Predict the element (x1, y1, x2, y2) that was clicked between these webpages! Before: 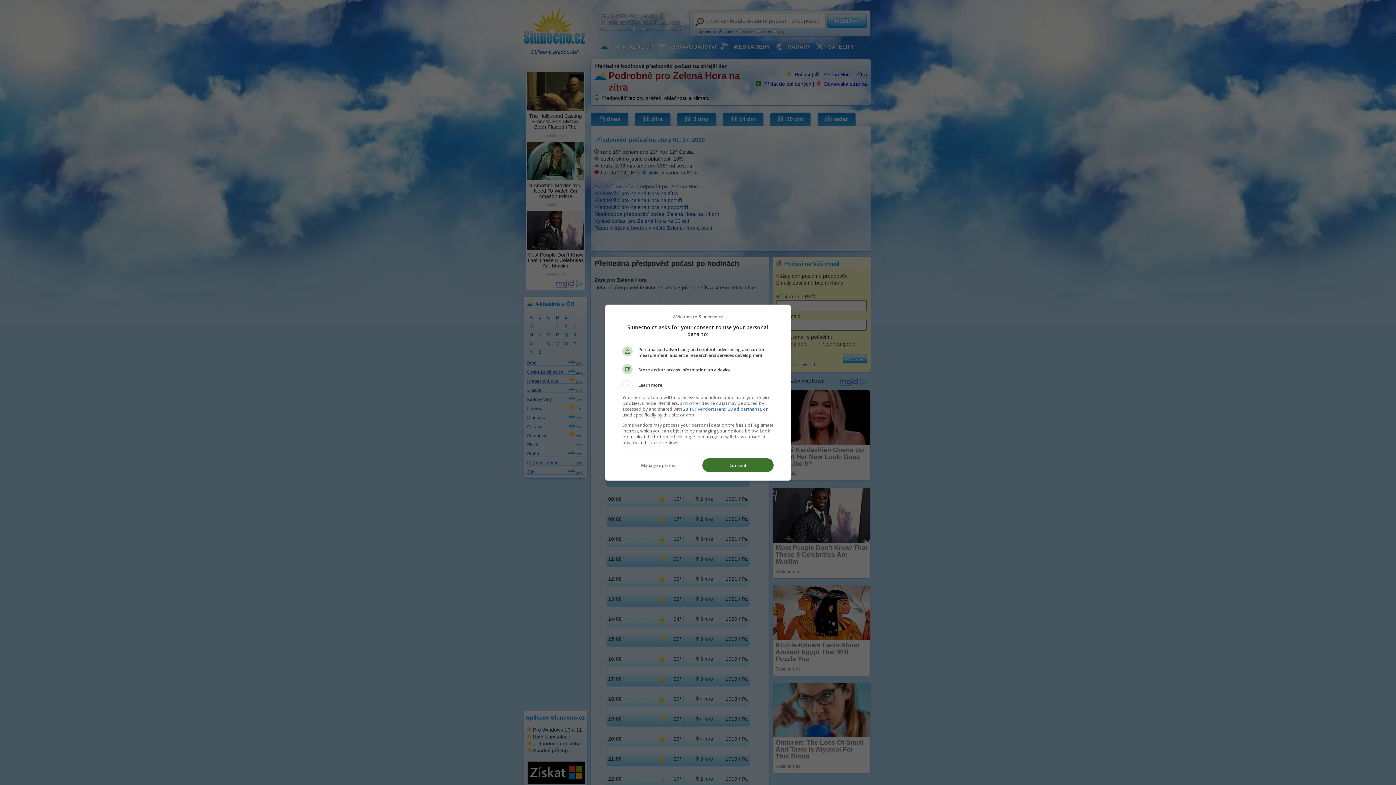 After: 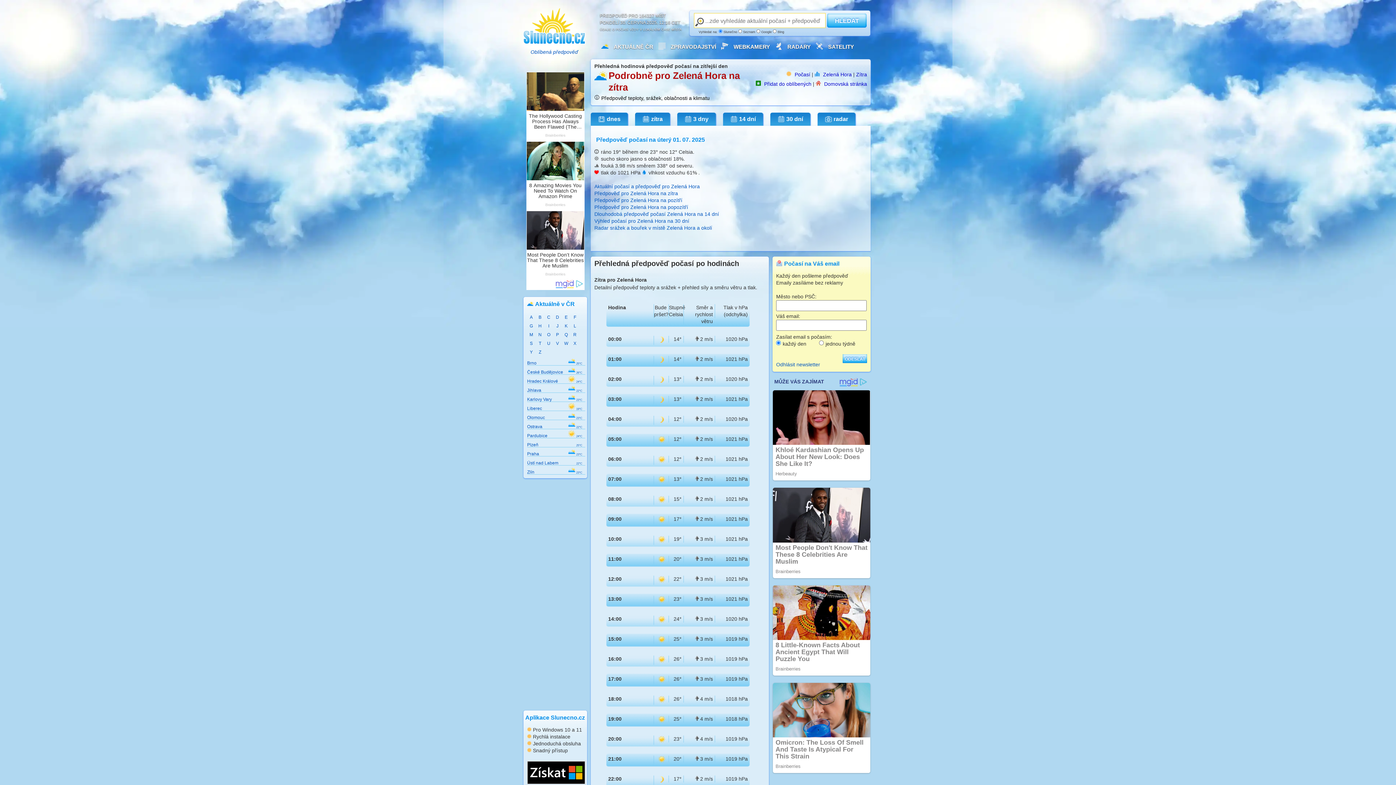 Action: label: Consent bbox: (702, 458, 773, 472)